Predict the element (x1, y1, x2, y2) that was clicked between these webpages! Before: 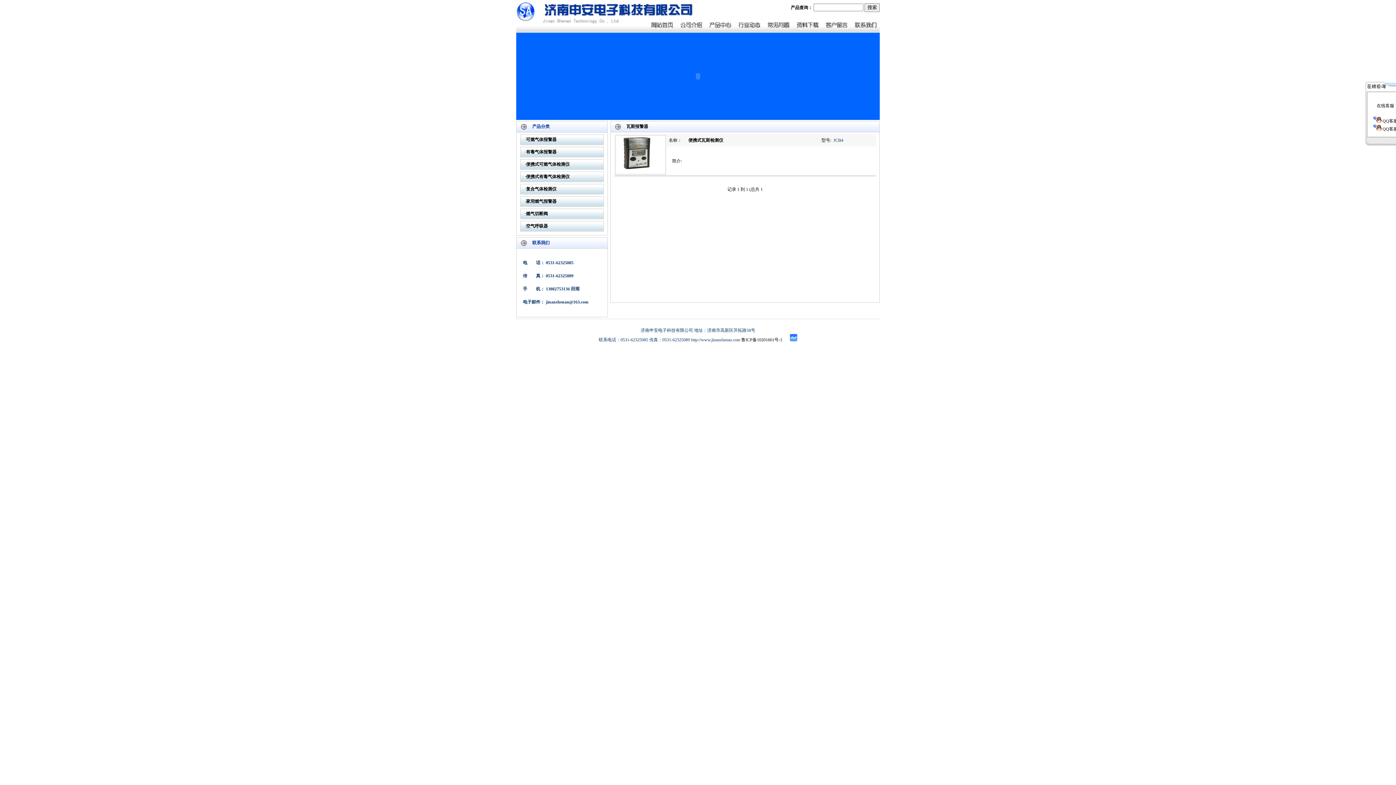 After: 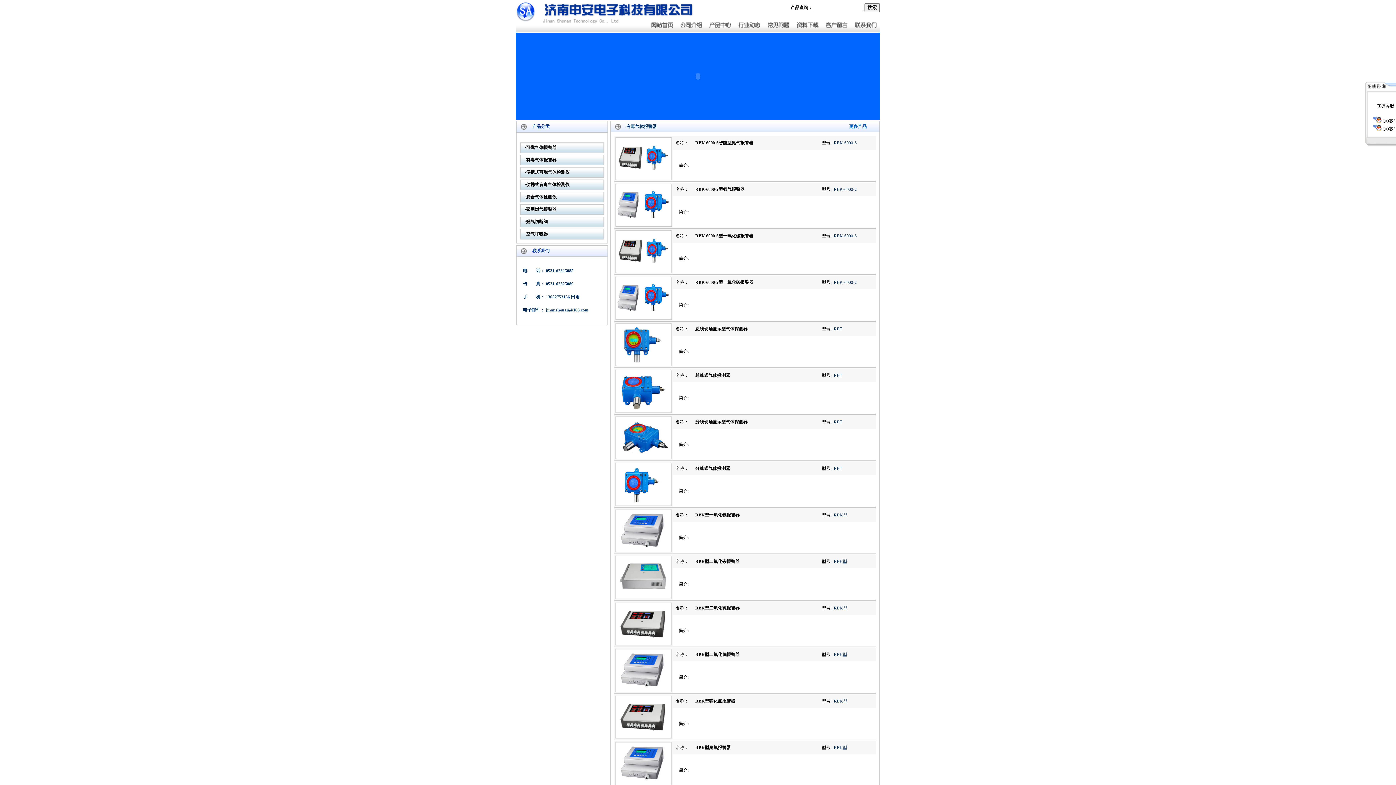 Action: bbox: (526, 149, 556, 154) label: 有毒气体报警器